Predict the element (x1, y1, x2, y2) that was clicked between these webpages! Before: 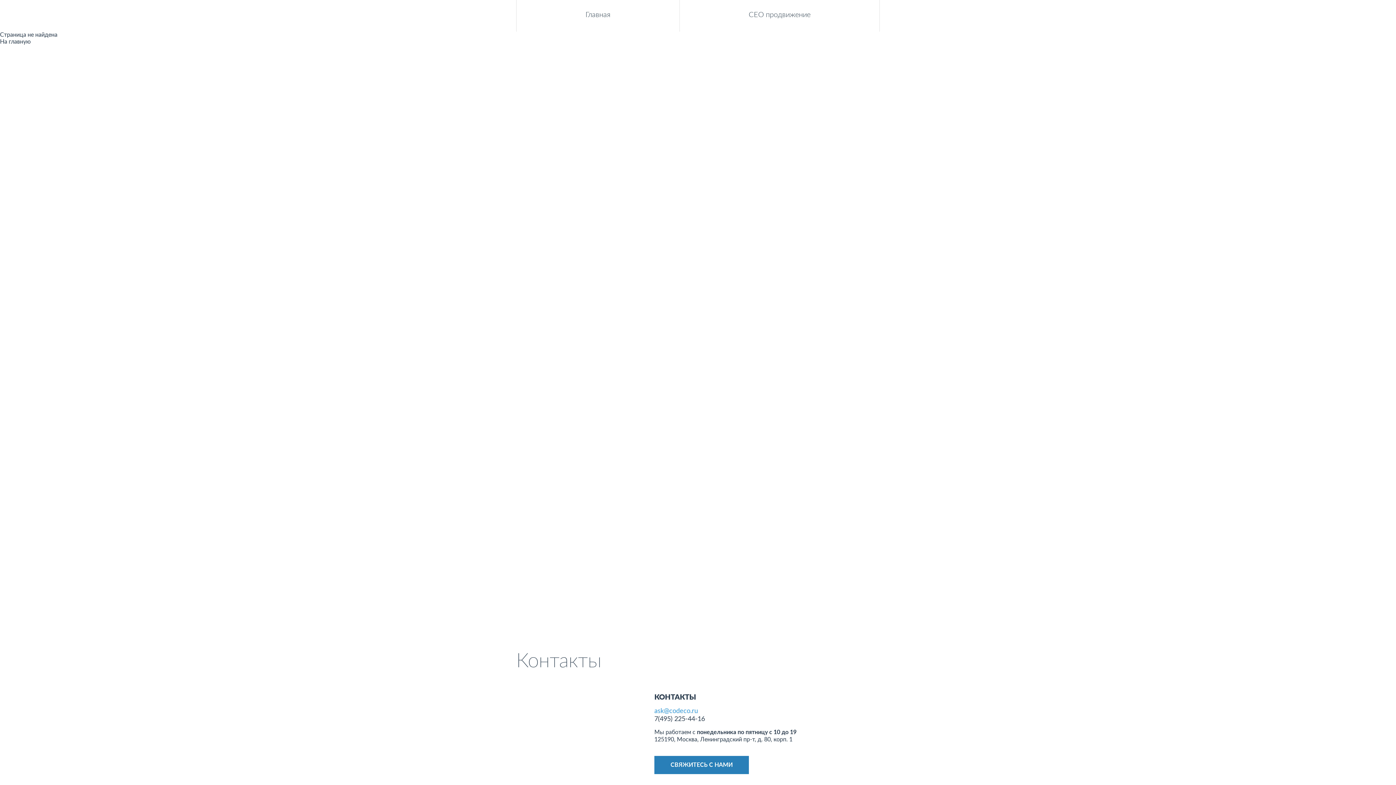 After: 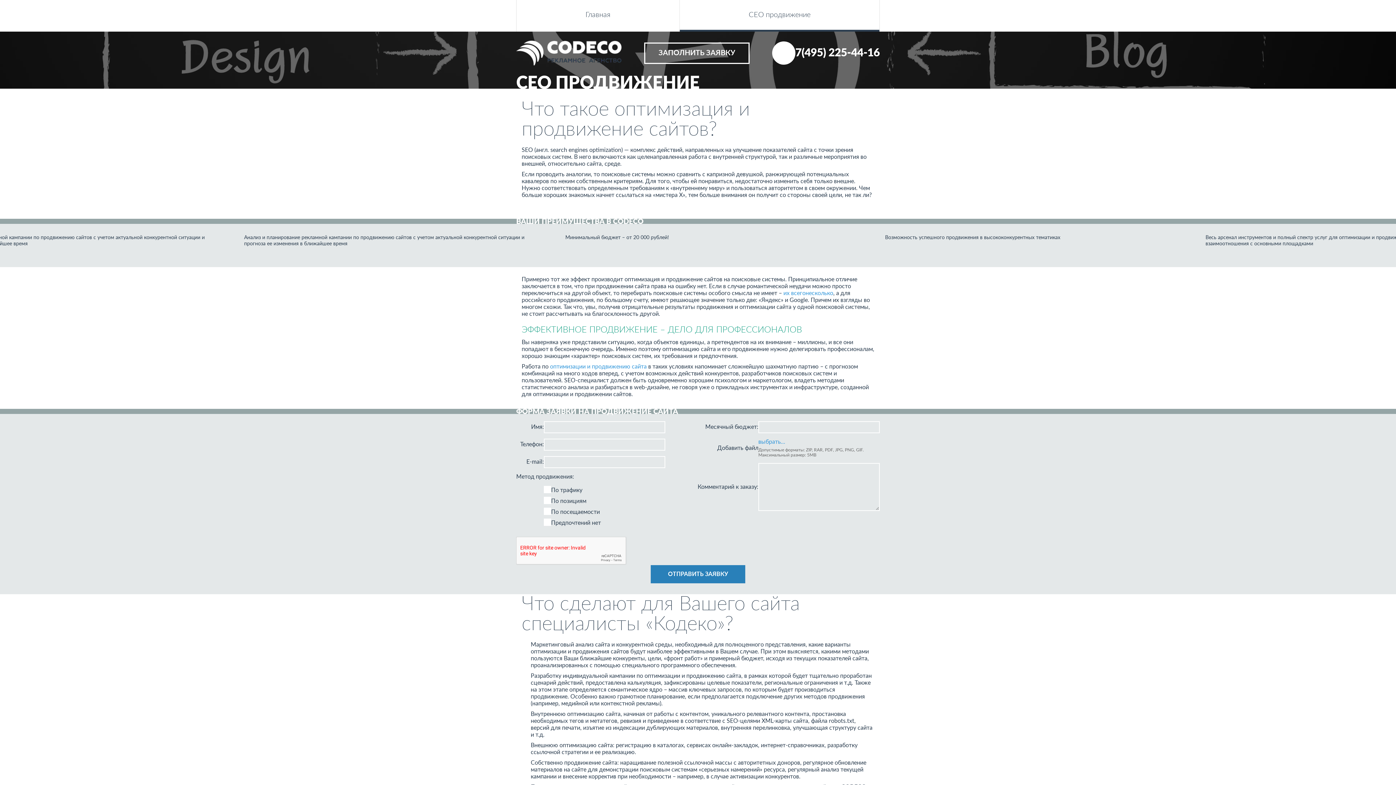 Action: bbox: (680, 0, 879, 31) label: СЕО продвижение